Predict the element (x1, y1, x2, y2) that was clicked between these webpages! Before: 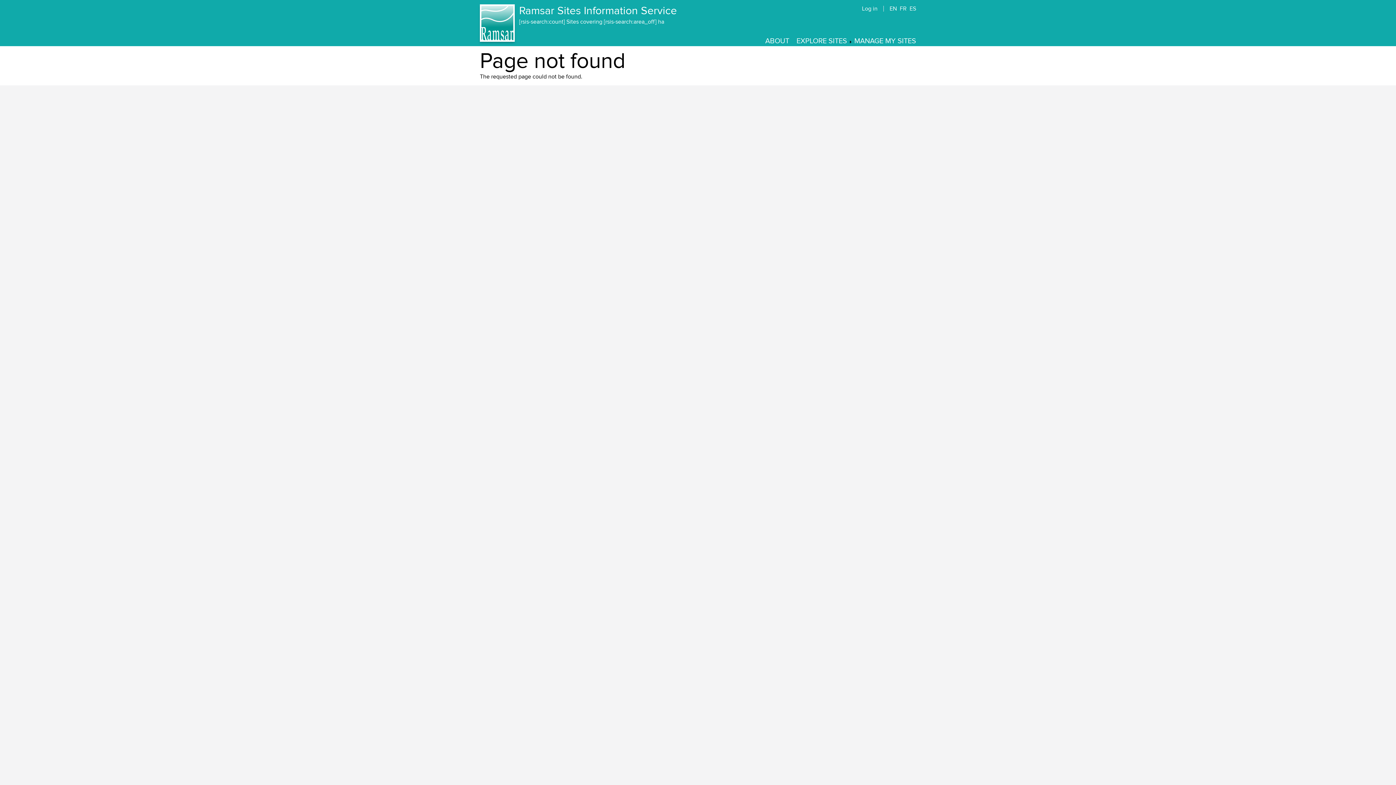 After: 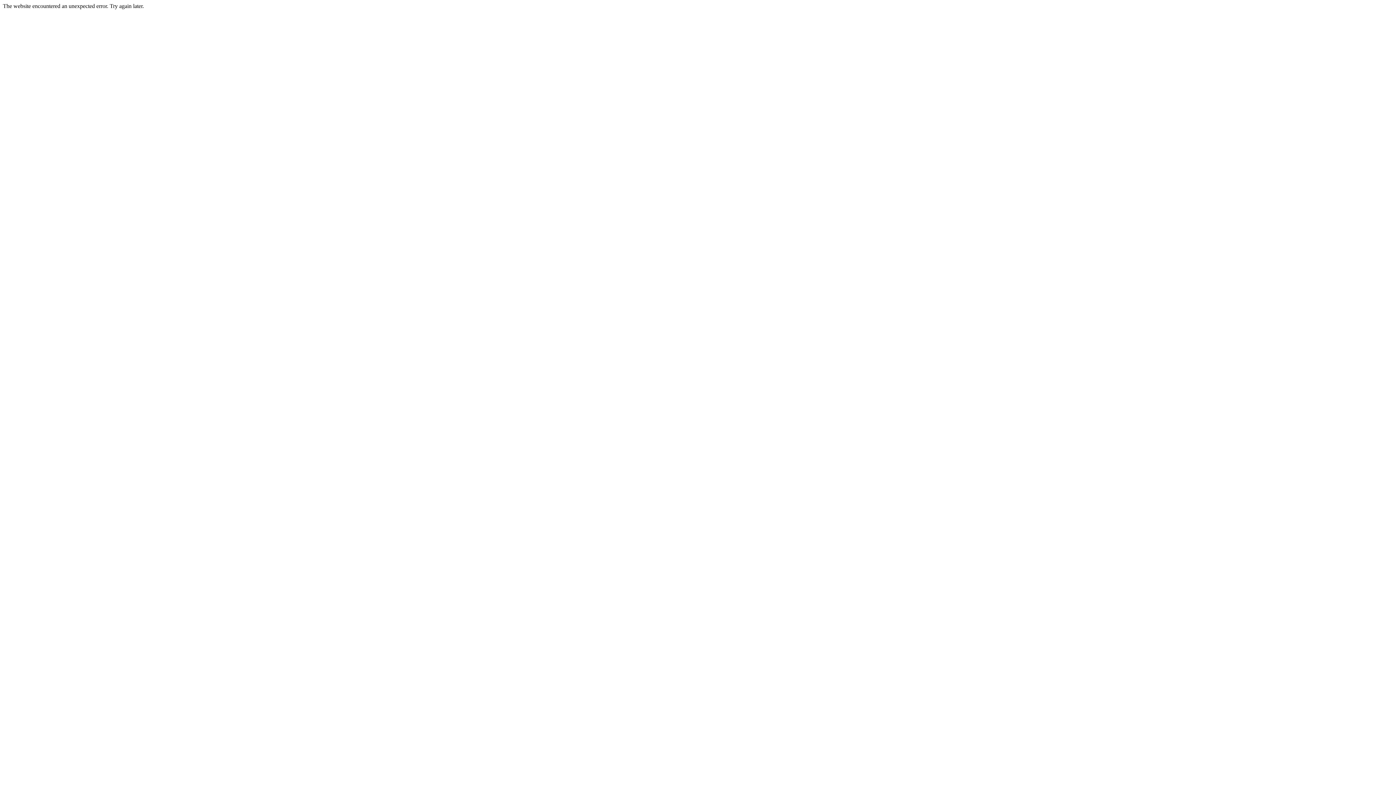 Action: bbox: (519, 4, 677, 17) label: Ramsar Sites Information Service